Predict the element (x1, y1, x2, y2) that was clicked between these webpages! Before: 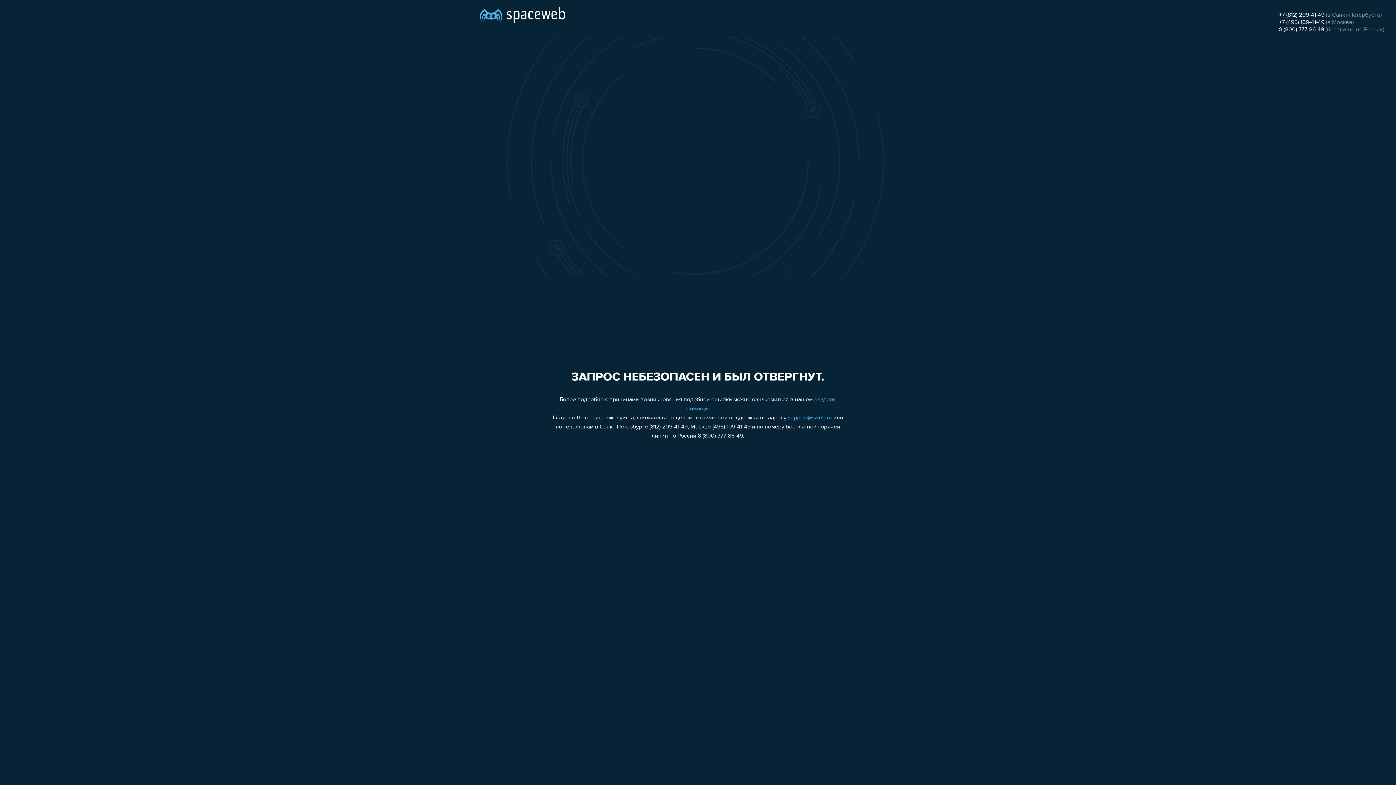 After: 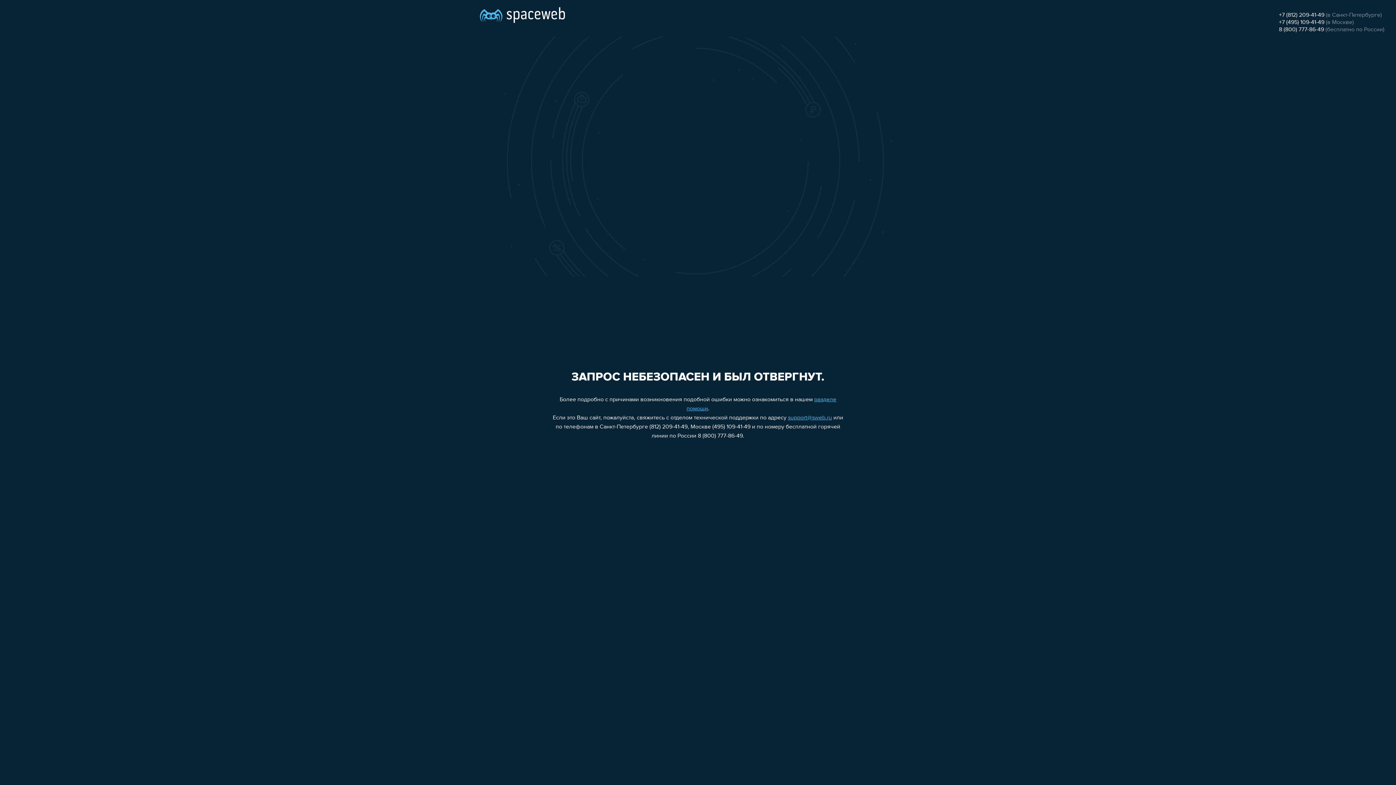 Action: label: support@sweb.ru bbox: (788, 415, 832, 421)